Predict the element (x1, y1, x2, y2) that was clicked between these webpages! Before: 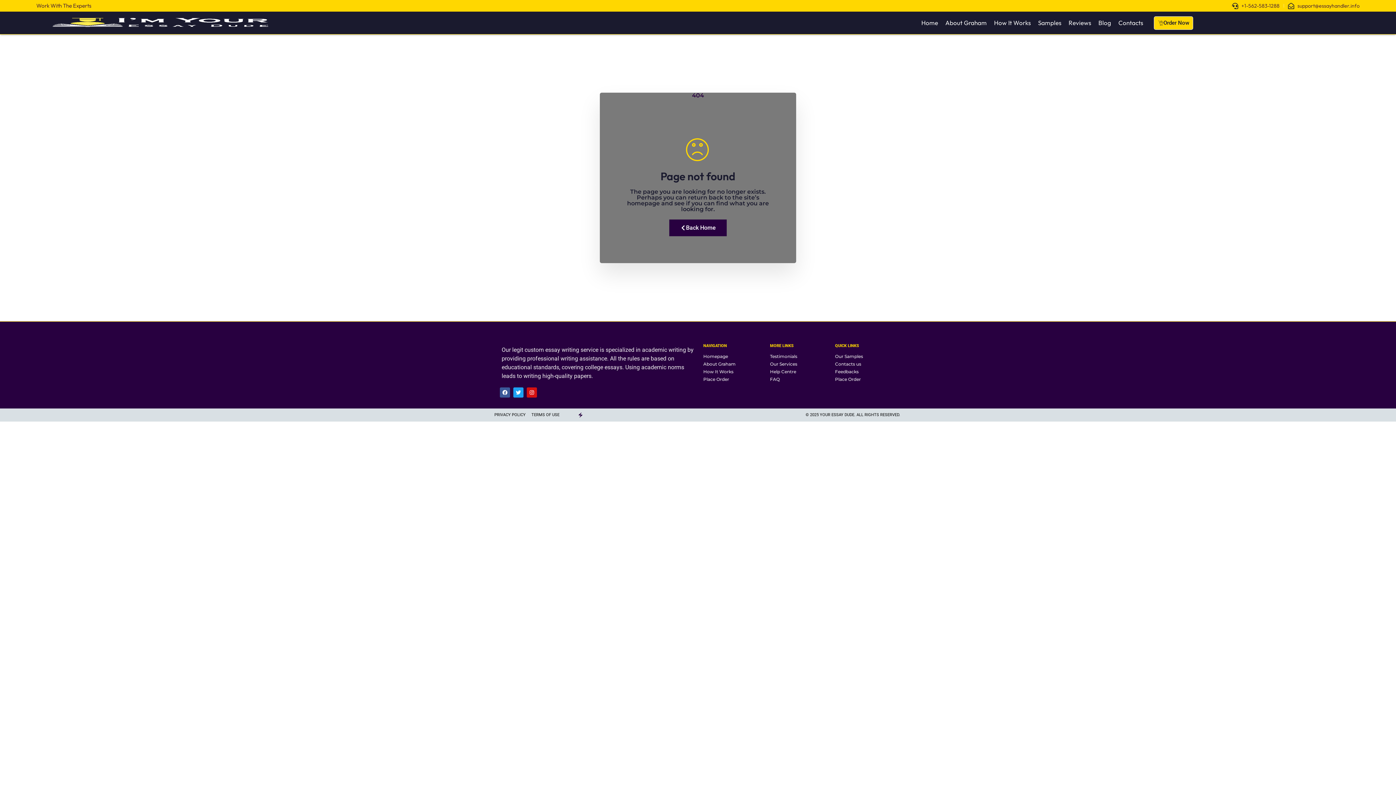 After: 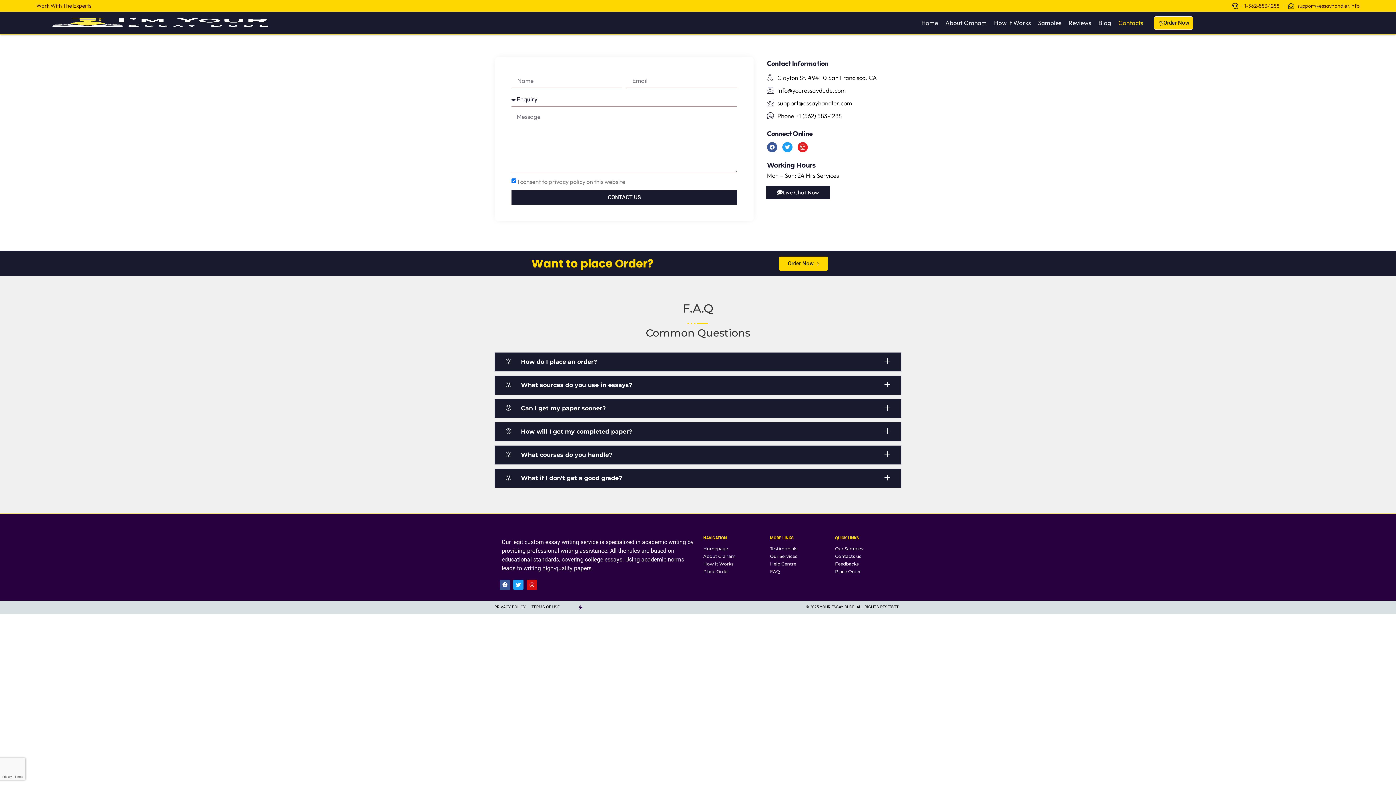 Action: bbox: (770, 368, 827, 375) label: Help Centre